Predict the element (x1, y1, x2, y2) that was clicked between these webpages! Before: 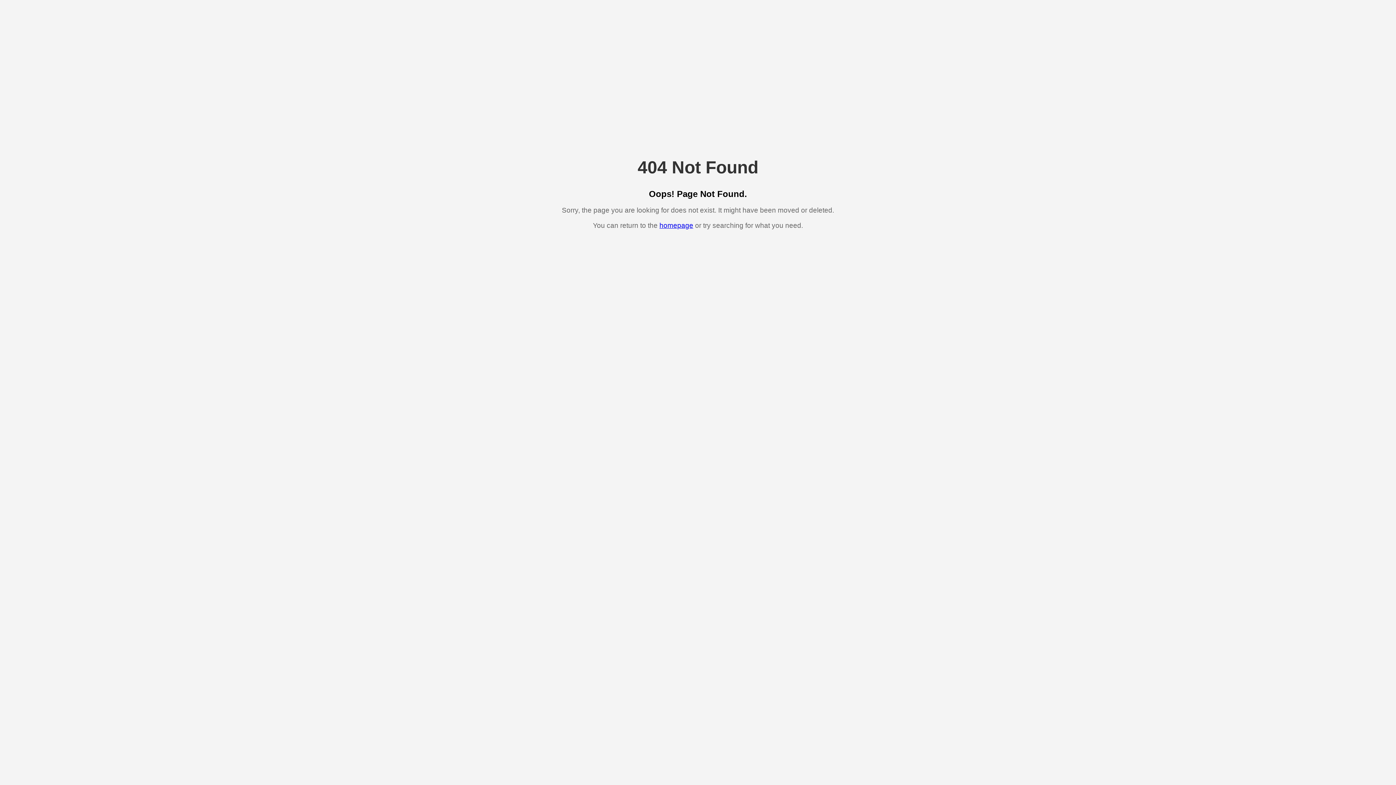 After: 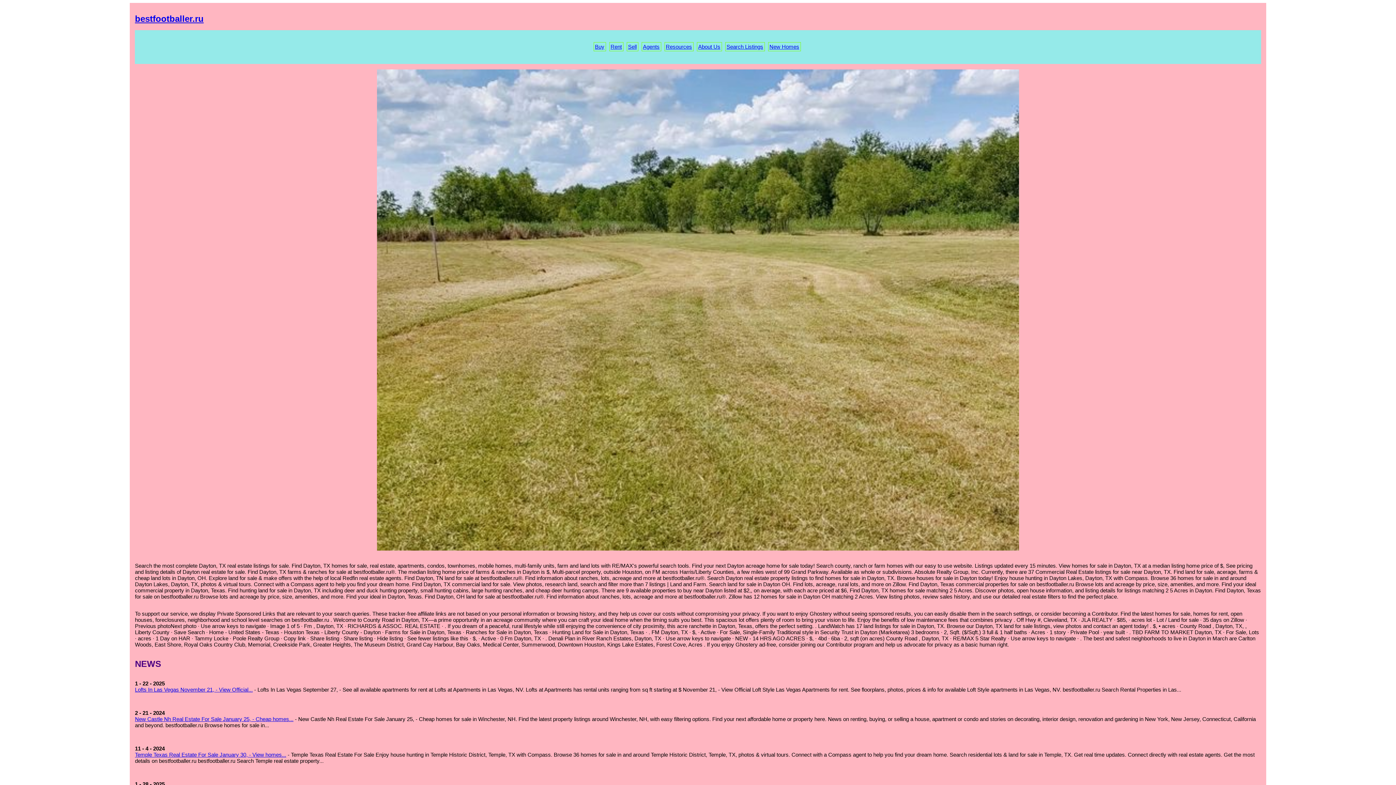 Action: bbox: (659, 221, 693, 229) label: homepage